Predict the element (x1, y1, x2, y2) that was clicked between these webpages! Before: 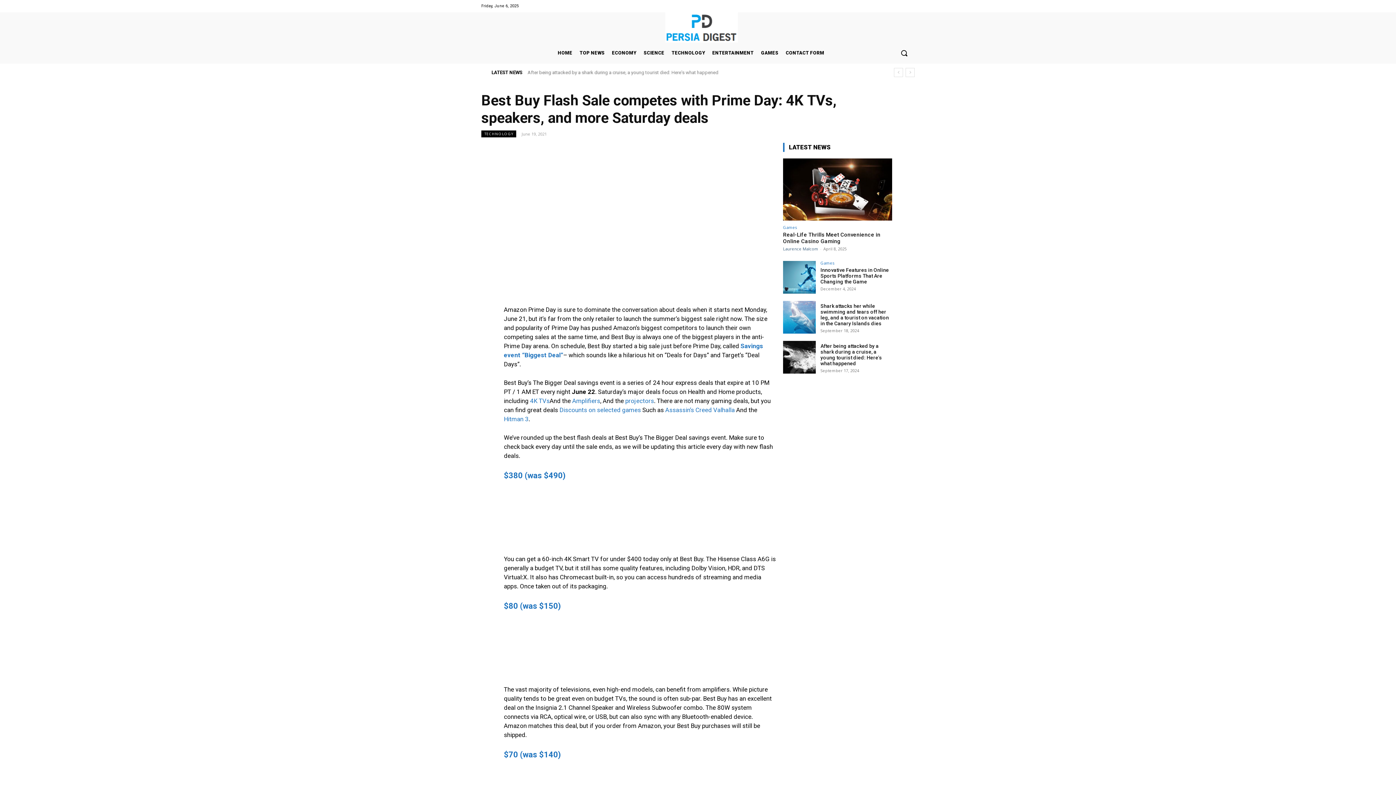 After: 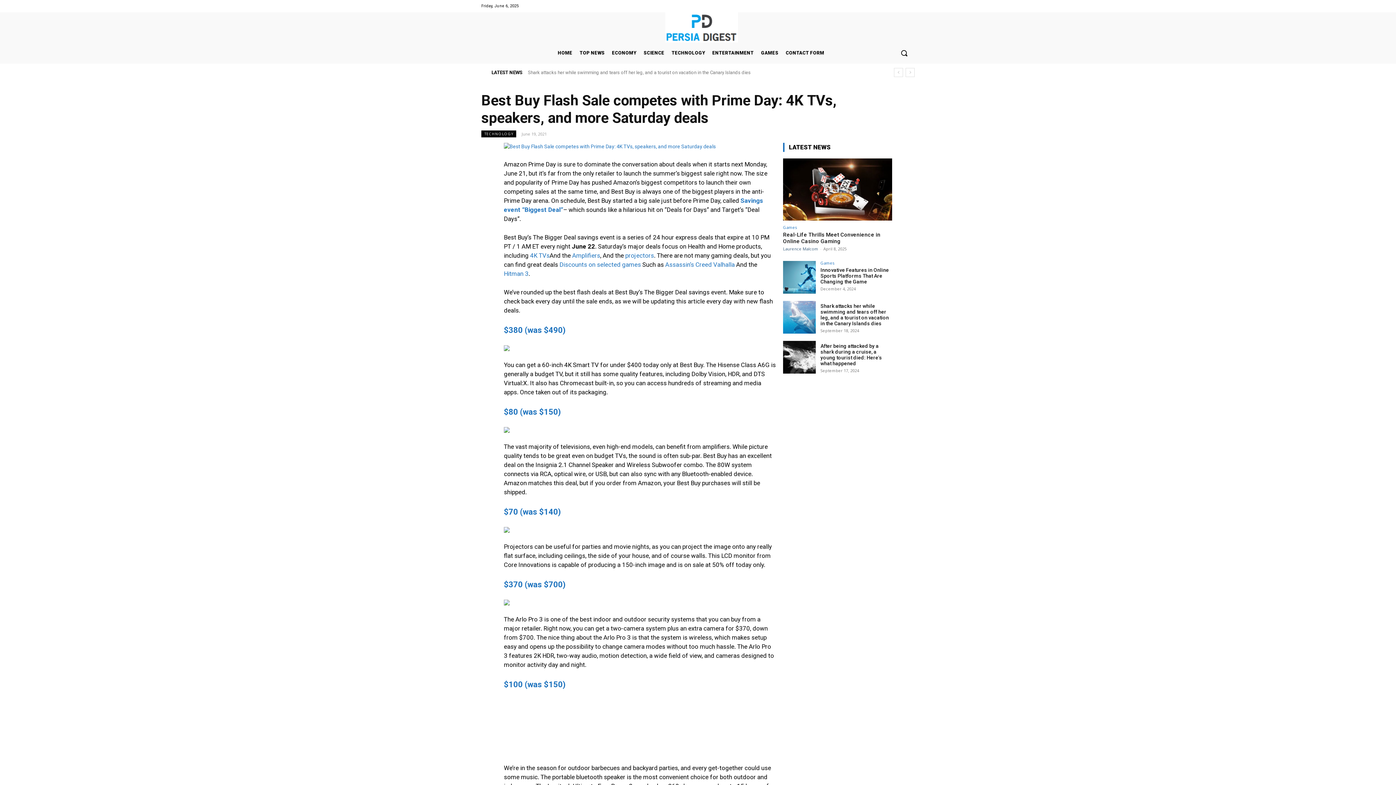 Action: bbox: (504, 750, 561, 759) label: $70 (was $140)
